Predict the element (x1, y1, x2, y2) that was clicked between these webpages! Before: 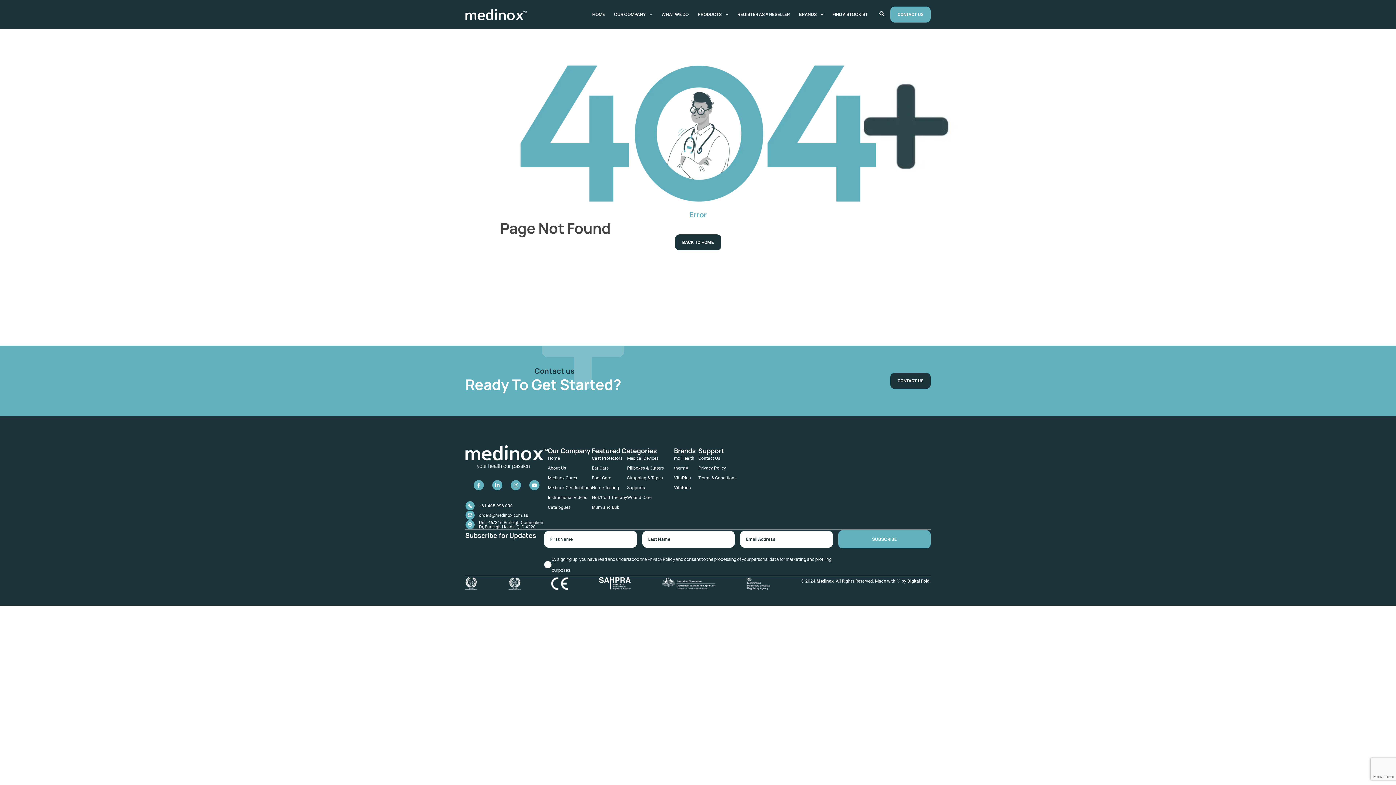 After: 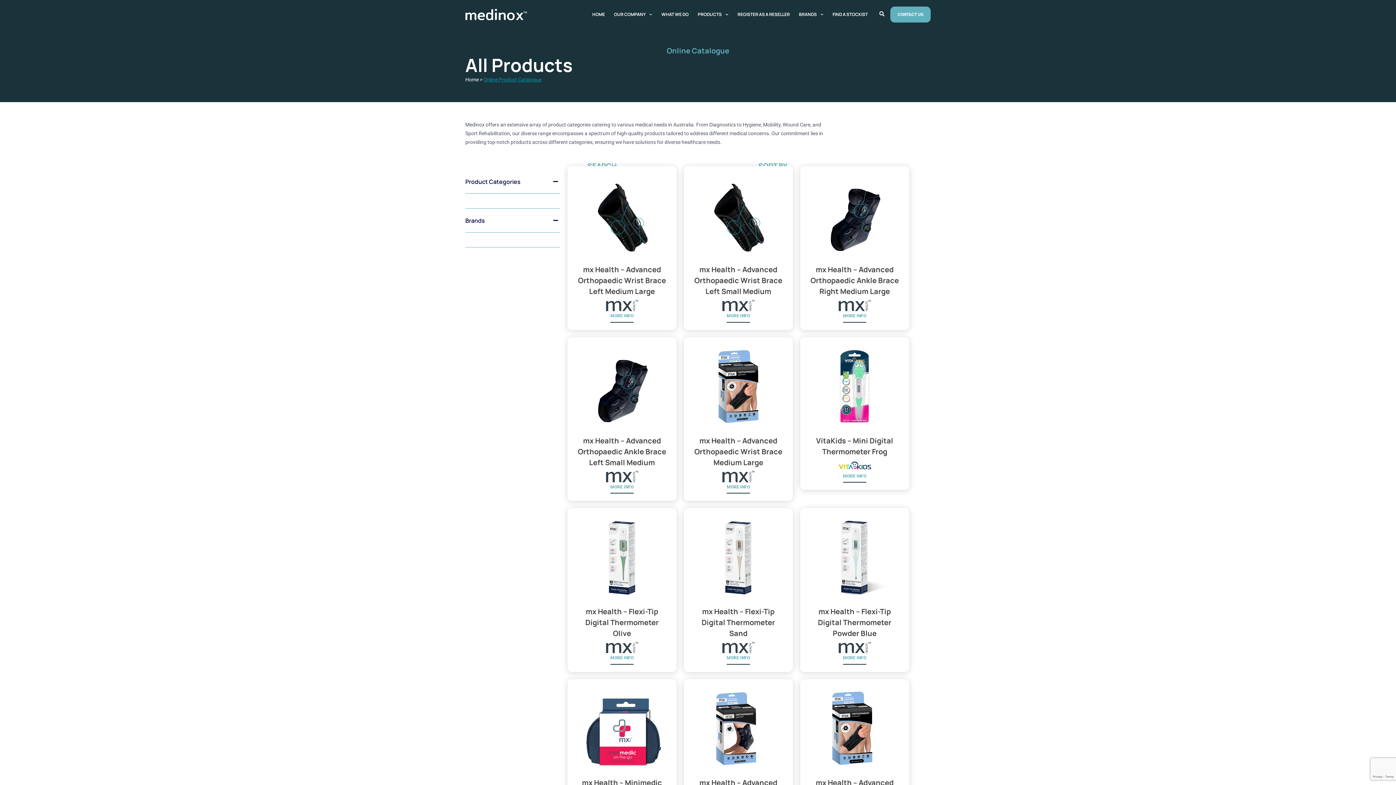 Action: label: Mum and Bub bbox: (592, 505, 627, 509)